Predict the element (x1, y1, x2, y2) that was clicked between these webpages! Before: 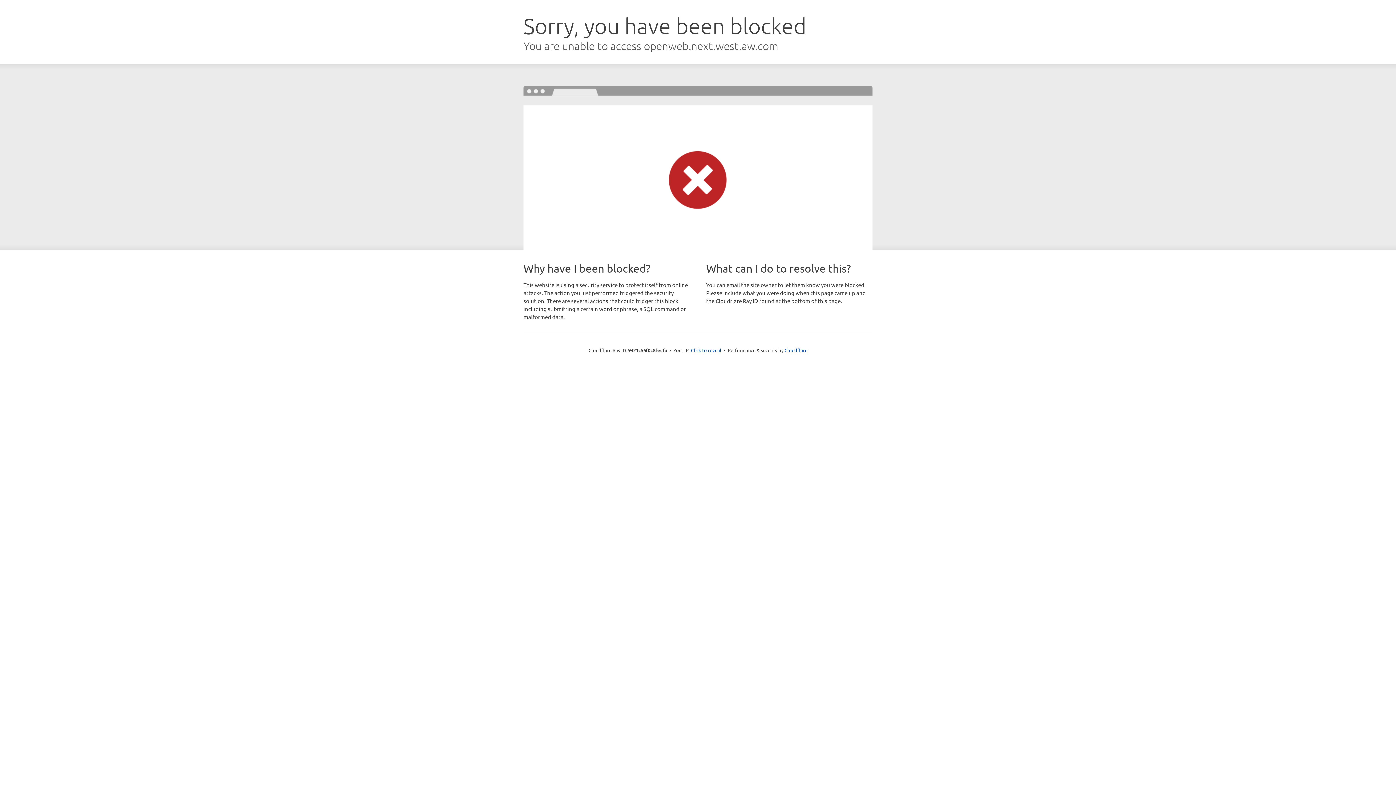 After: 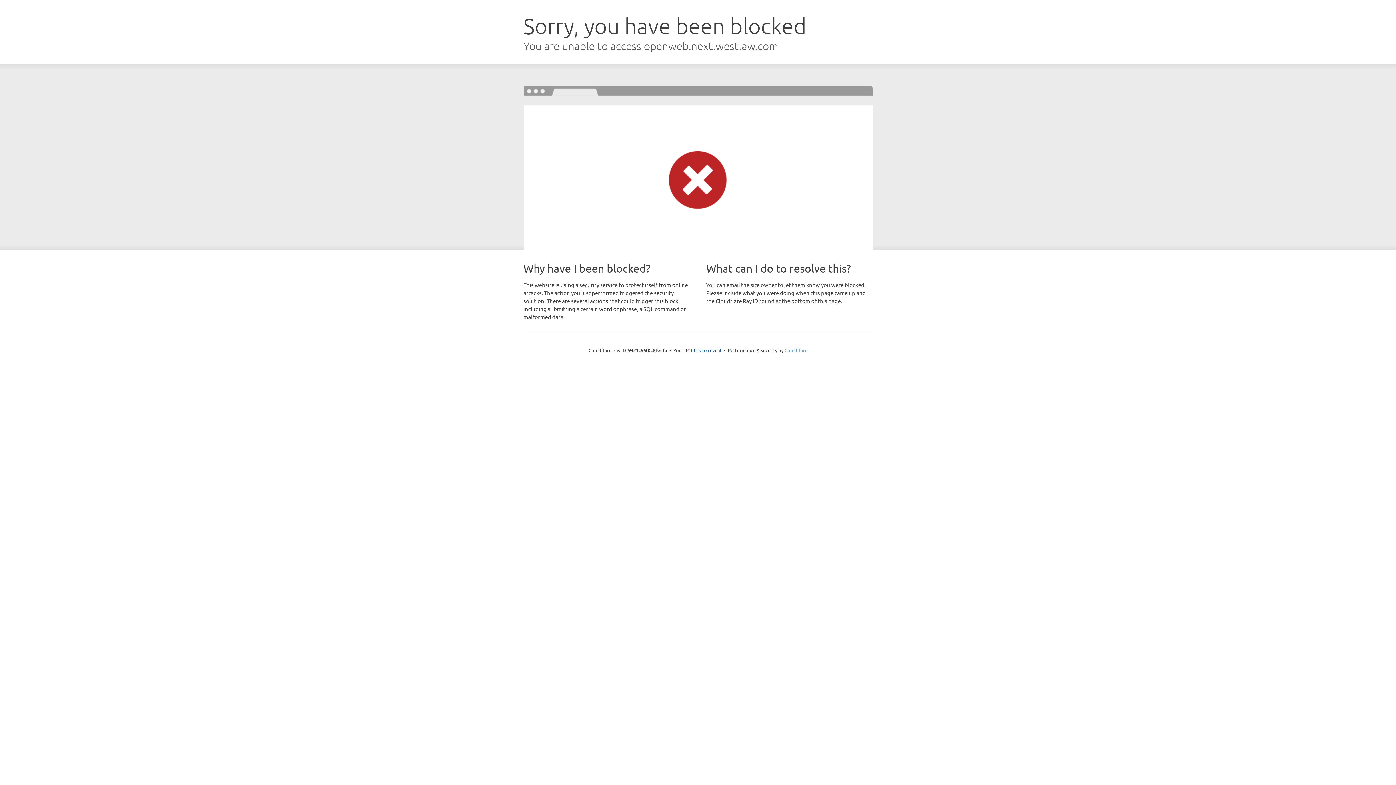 Action: bbox: (784, 347, 807, 353) label: Cloudflare